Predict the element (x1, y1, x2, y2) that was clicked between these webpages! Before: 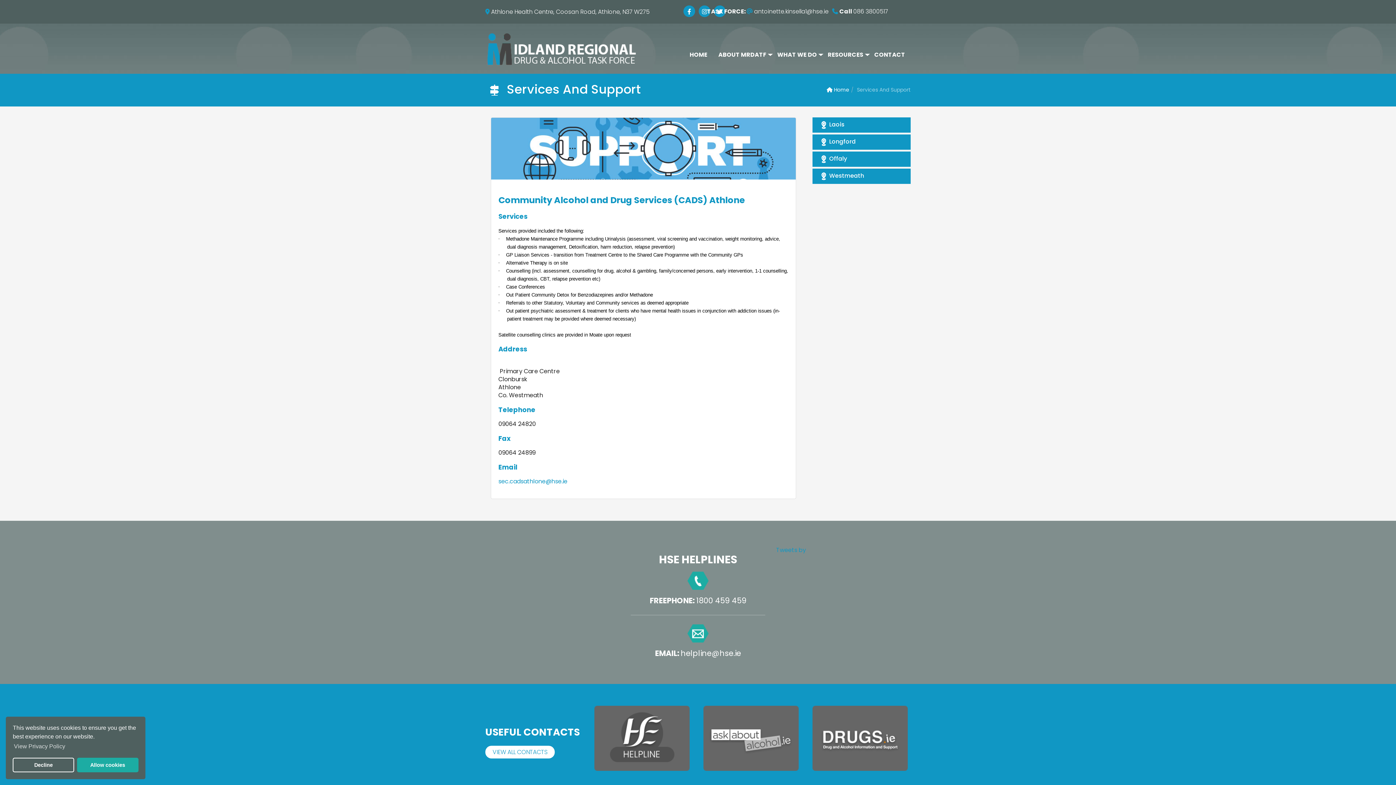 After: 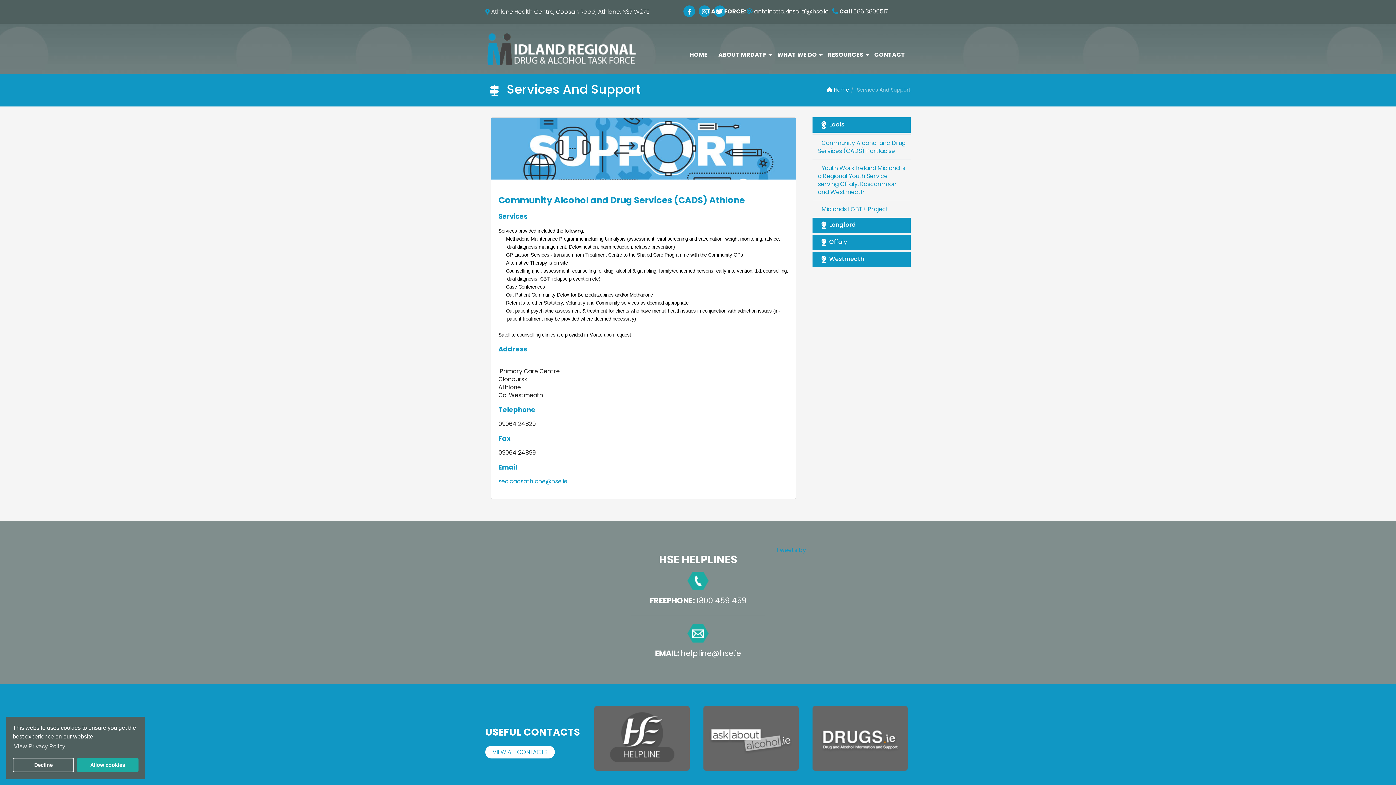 Action: bbox: (820, 120, 844, 128) label:  Laois